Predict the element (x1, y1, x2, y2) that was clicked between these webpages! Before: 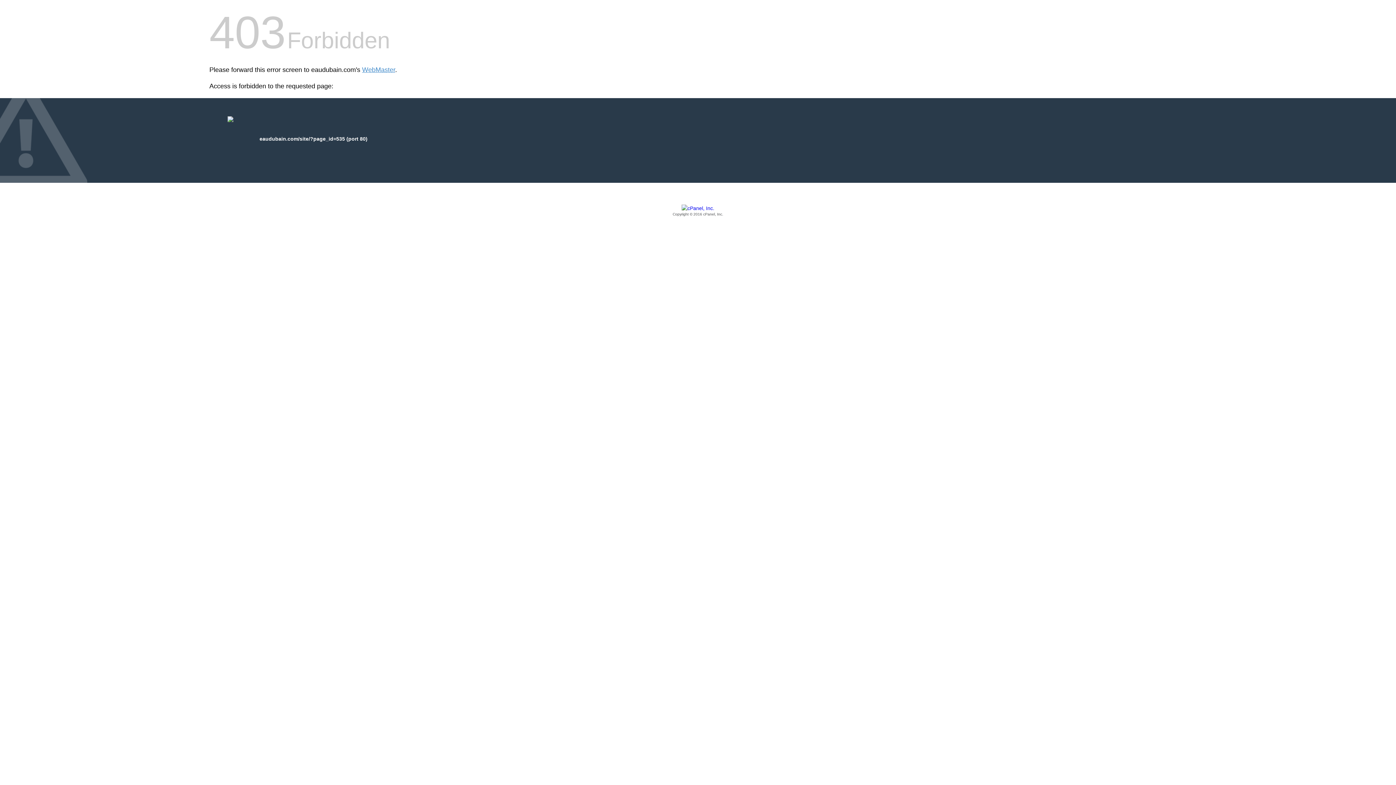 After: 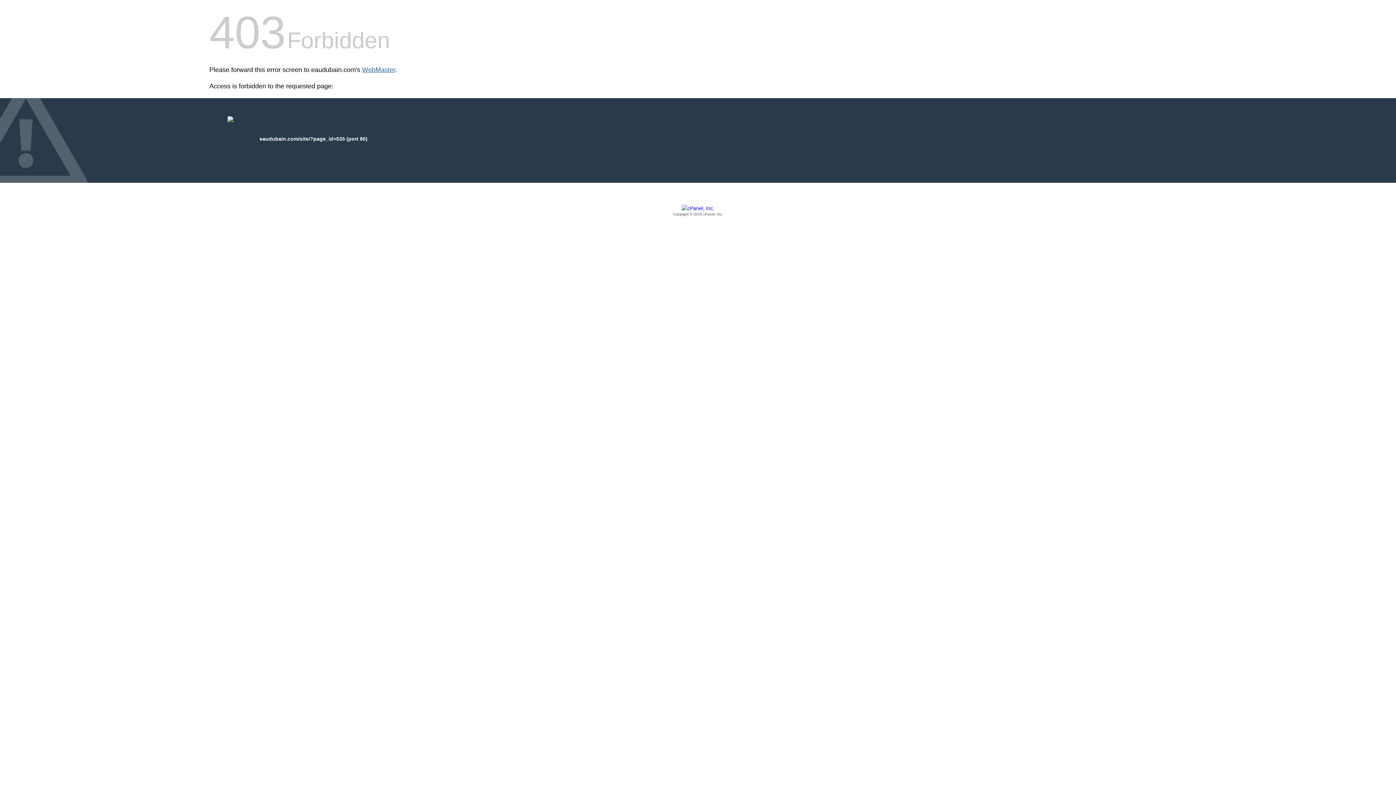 Action: label: WebMaster bbox: (362, 66, 395, 73)